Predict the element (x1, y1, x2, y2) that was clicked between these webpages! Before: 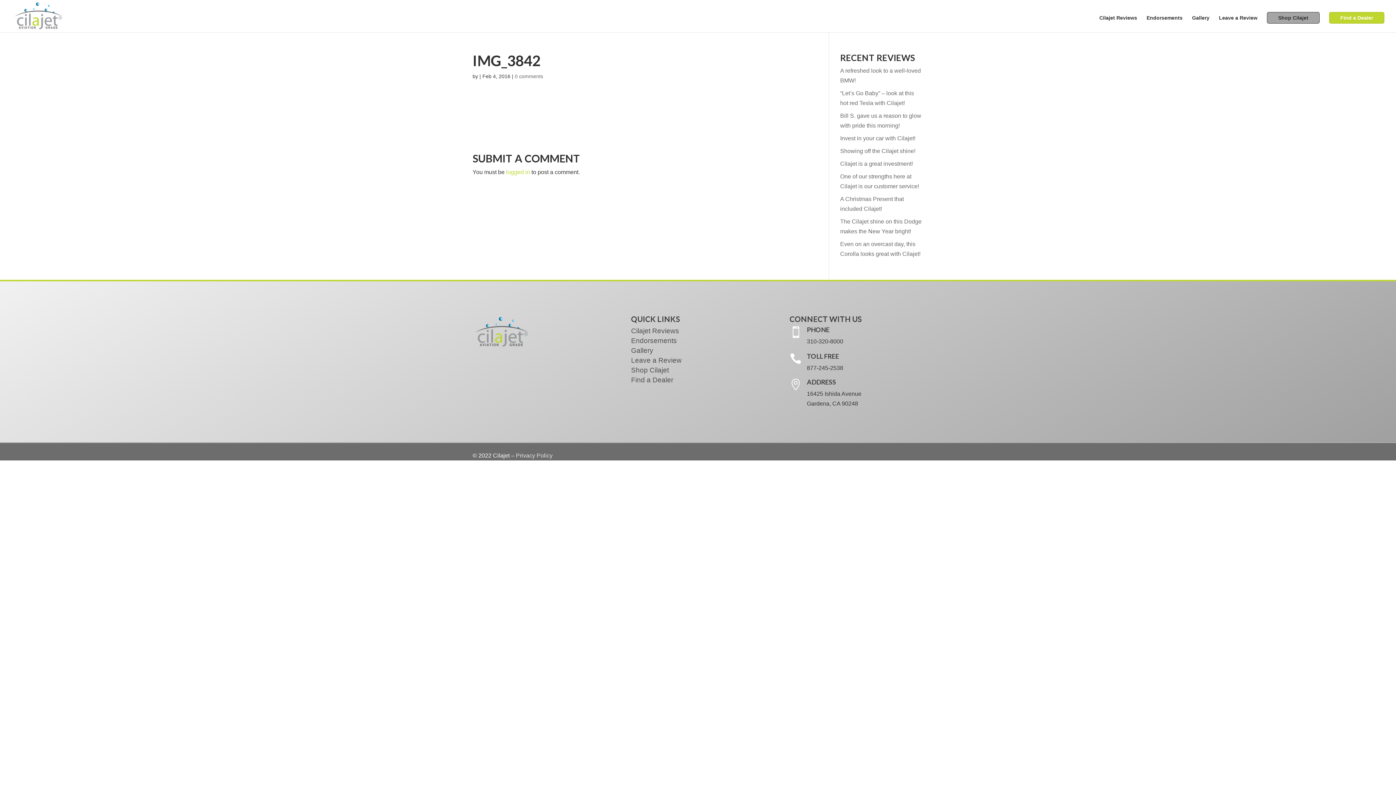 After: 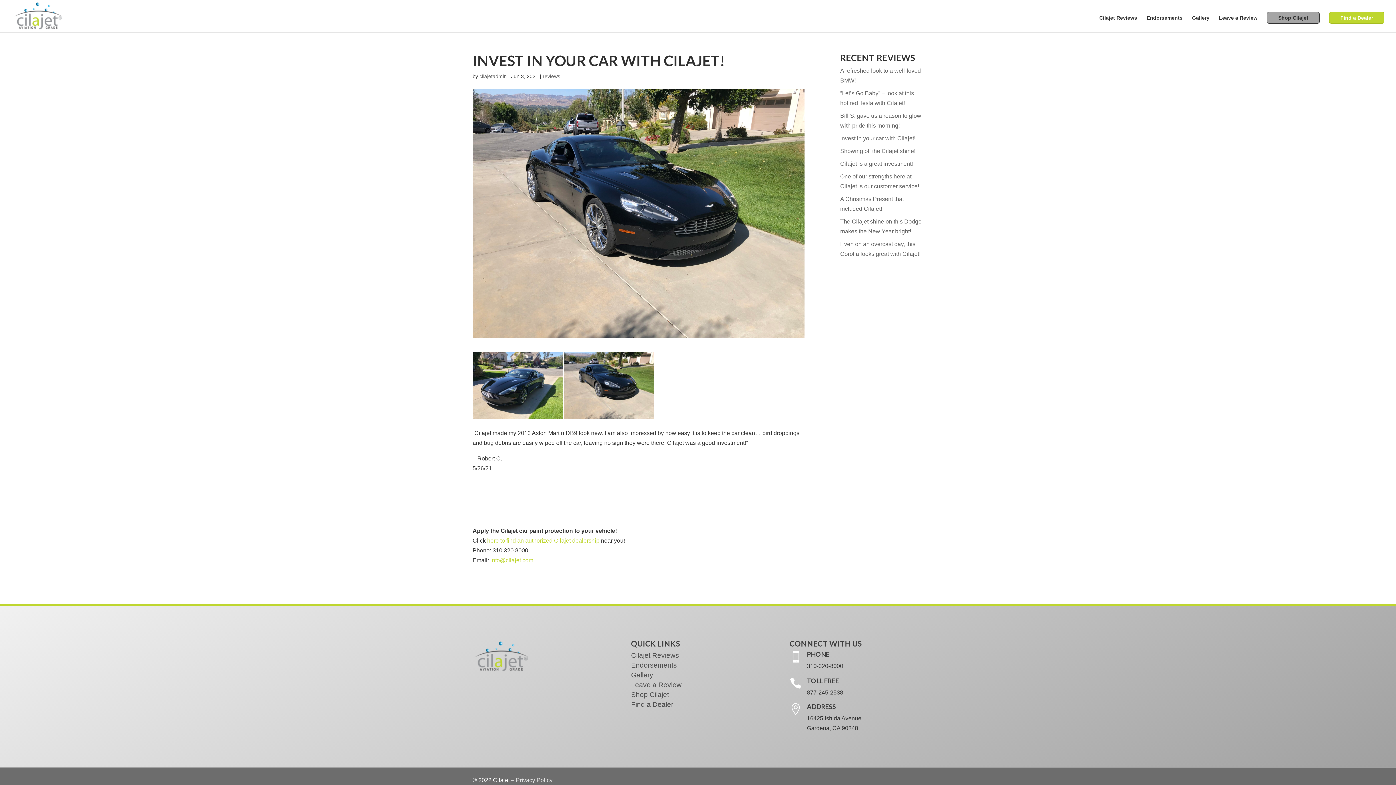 Action: label: Invest in your car with Cilajet! bbox: (840, 135, 915, 141)